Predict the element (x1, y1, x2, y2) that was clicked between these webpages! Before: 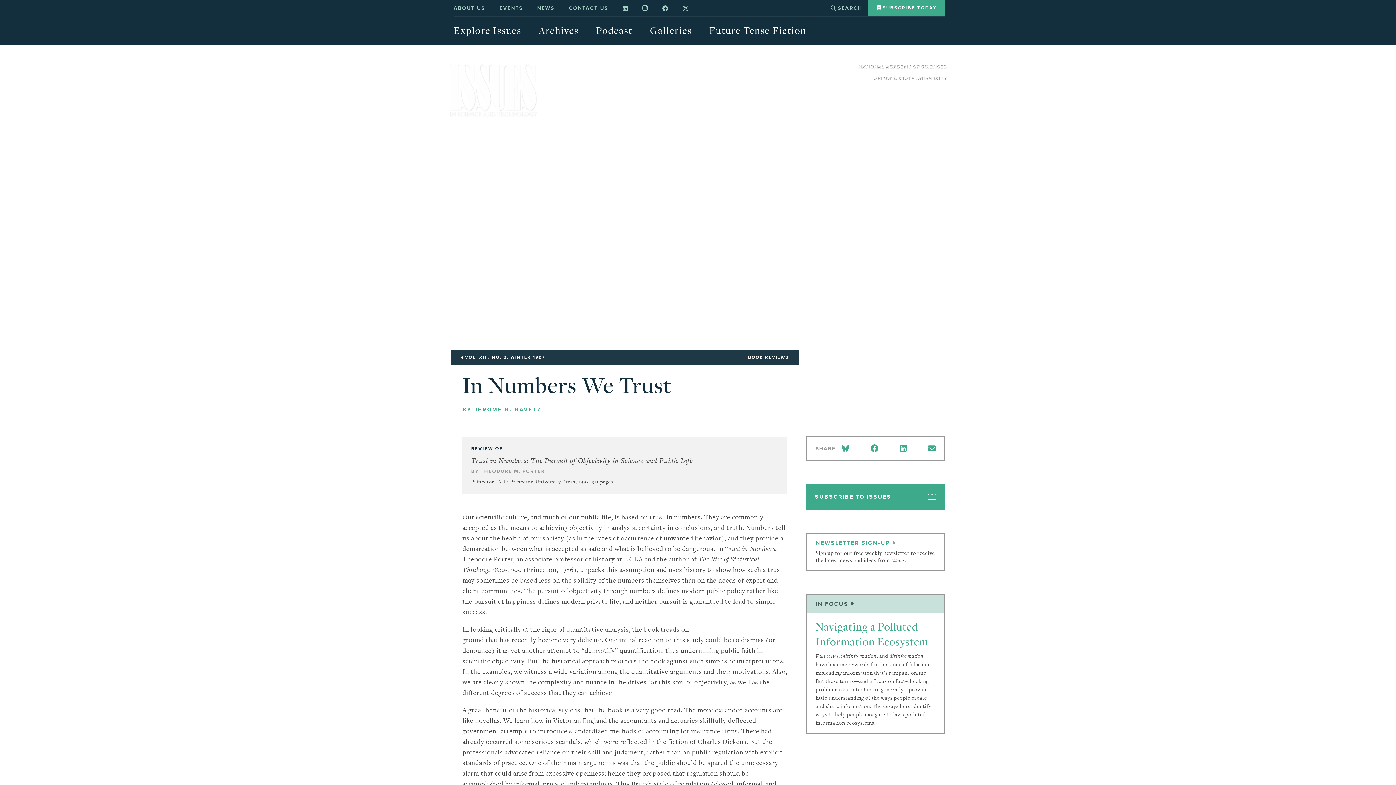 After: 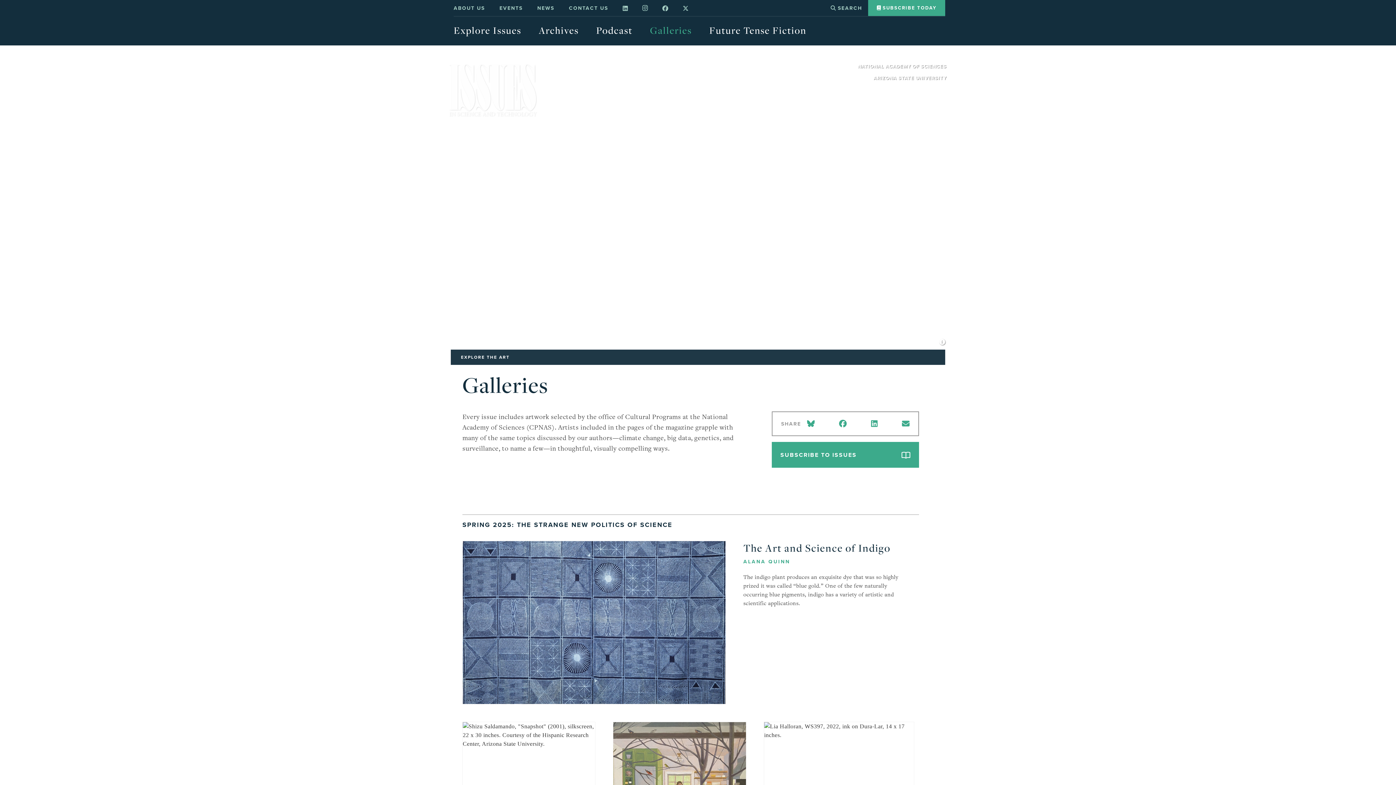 Action: bbox: (650, 19, 709, 41) label: Galleries